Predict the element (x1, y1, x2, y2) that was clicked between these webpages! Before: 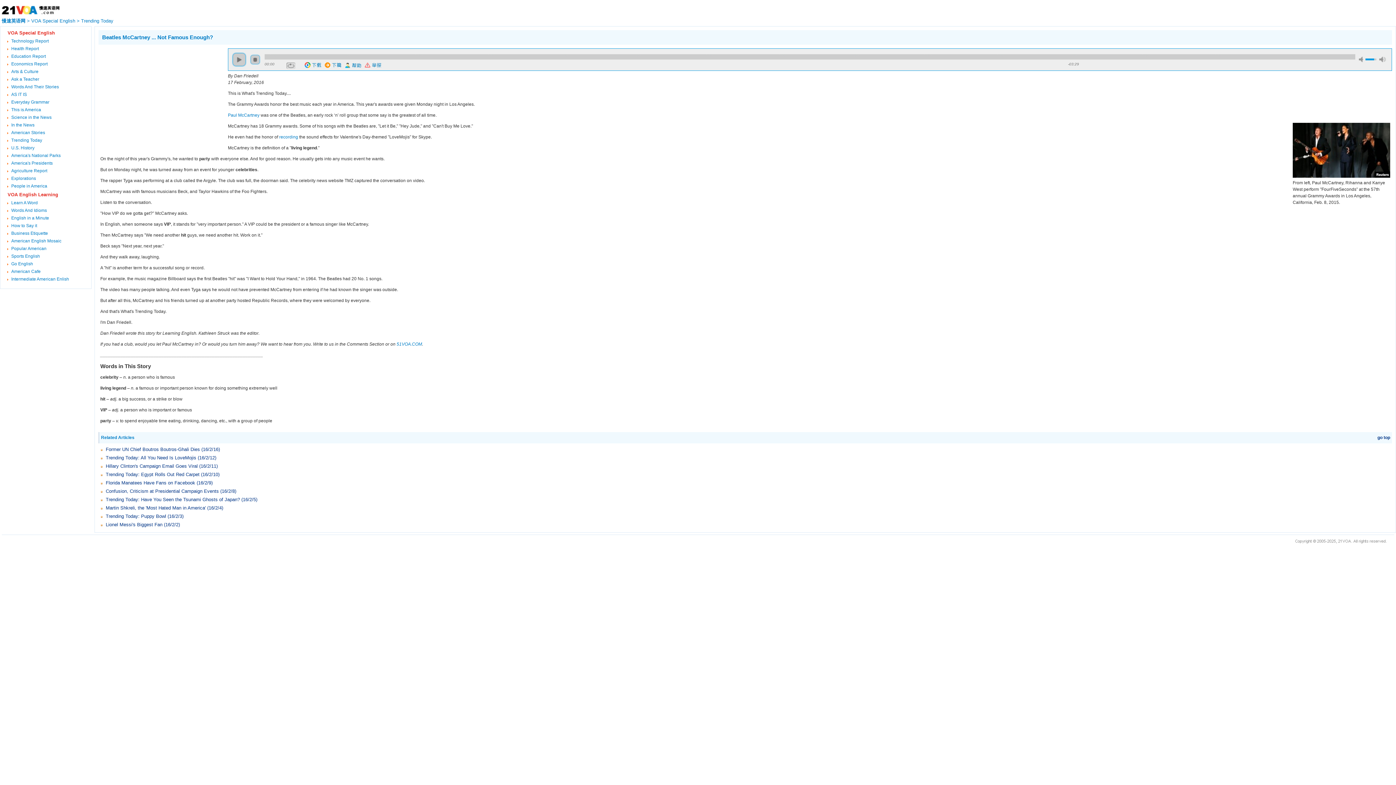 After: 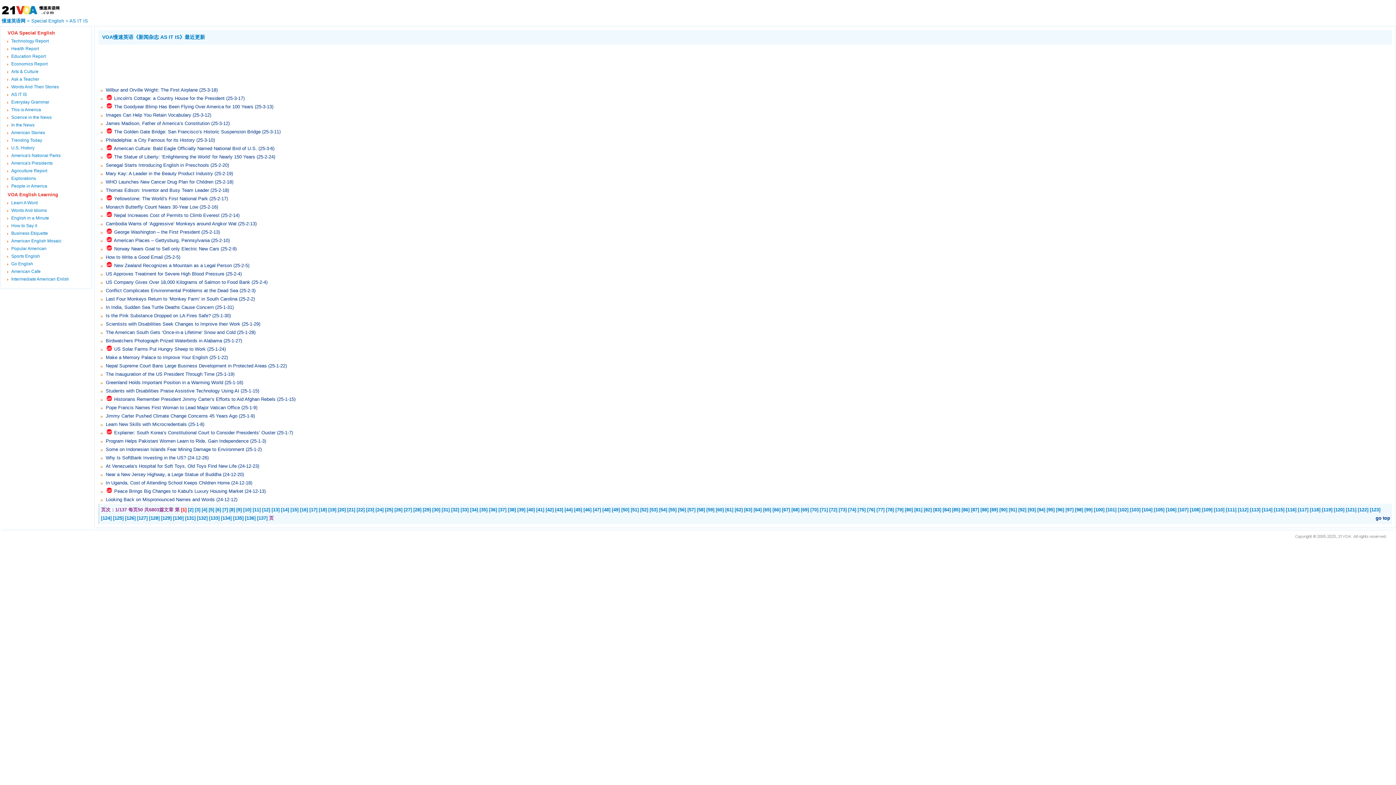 Action: label: AS IT IS bbox: (11, 92, 26, 97)